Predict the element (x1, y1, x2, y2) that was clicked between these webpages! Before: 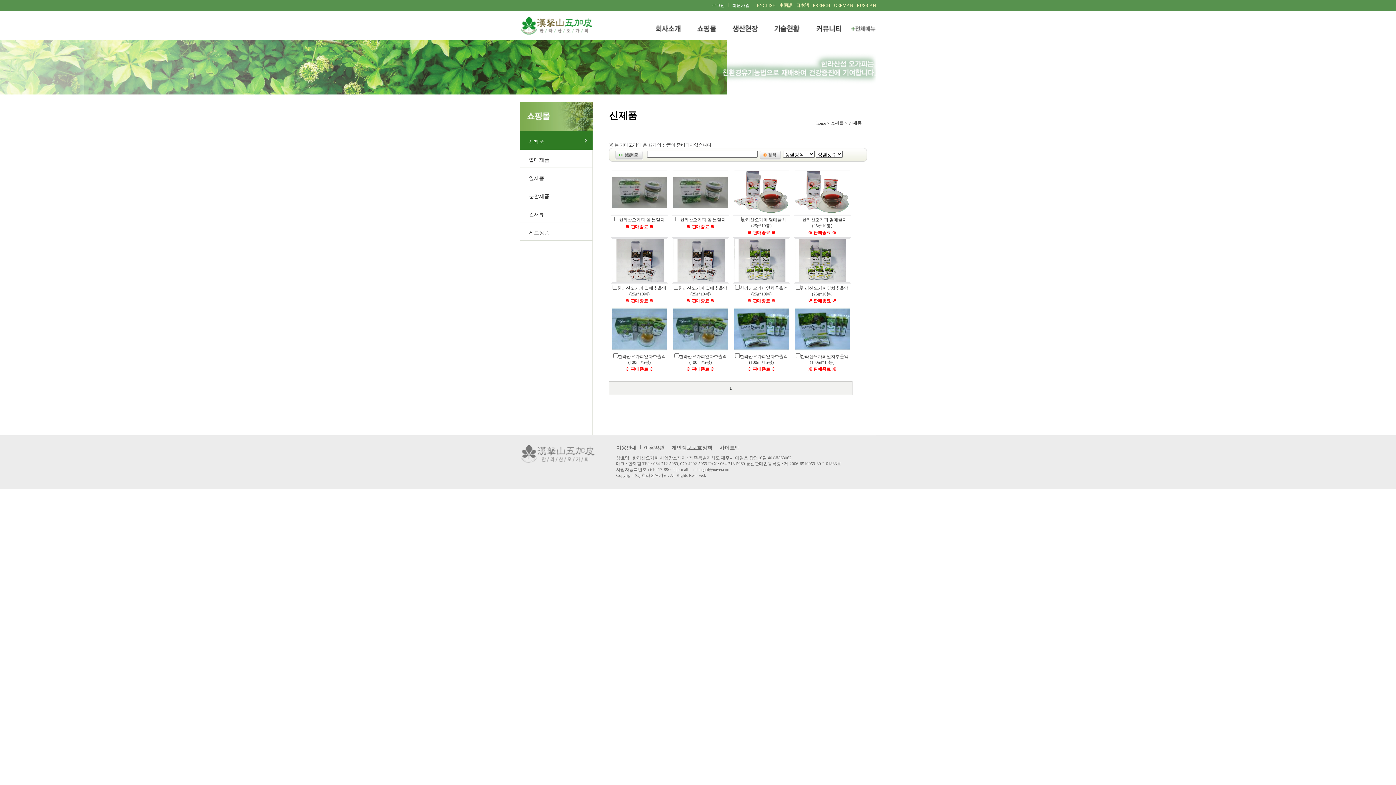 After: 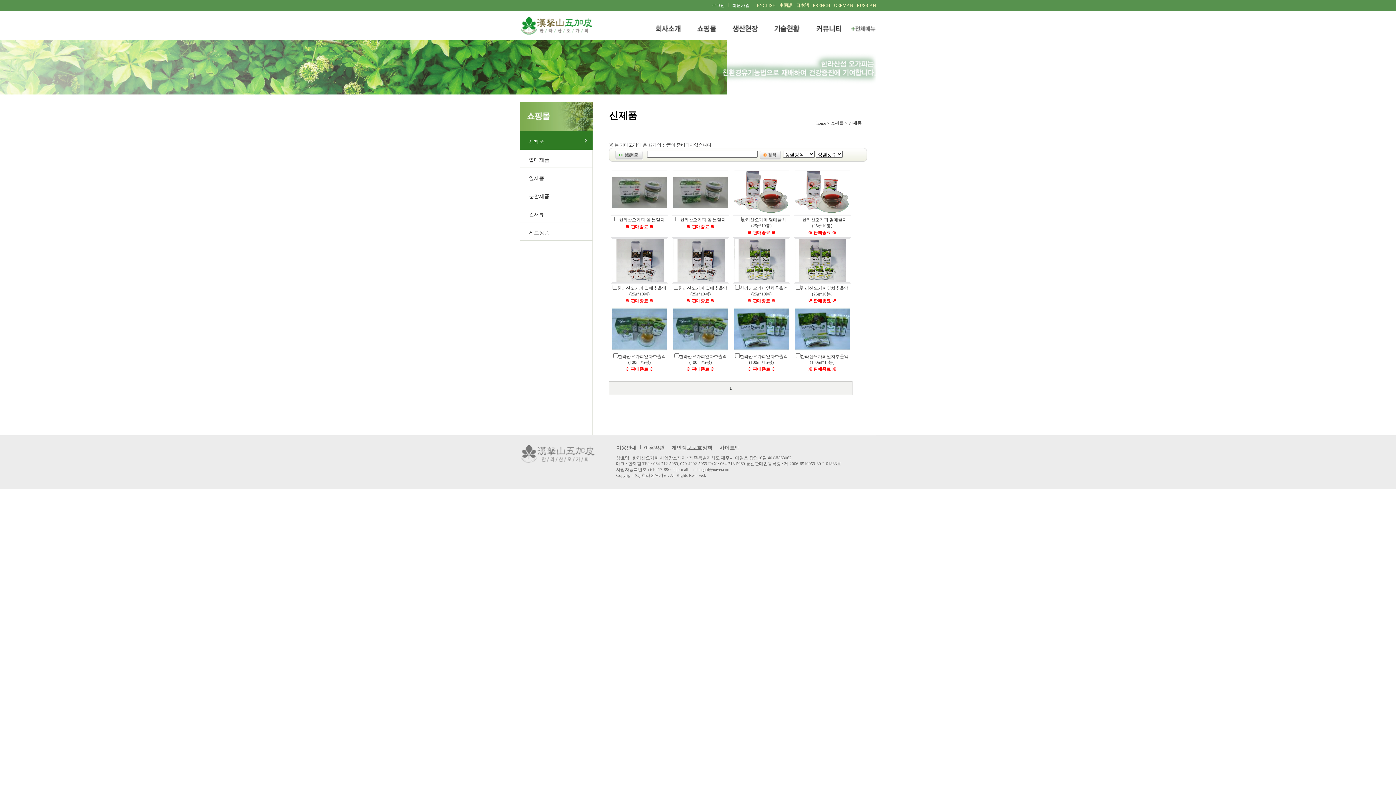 Action: bbox: (757, 2, 776, 8) label: ENGLISH